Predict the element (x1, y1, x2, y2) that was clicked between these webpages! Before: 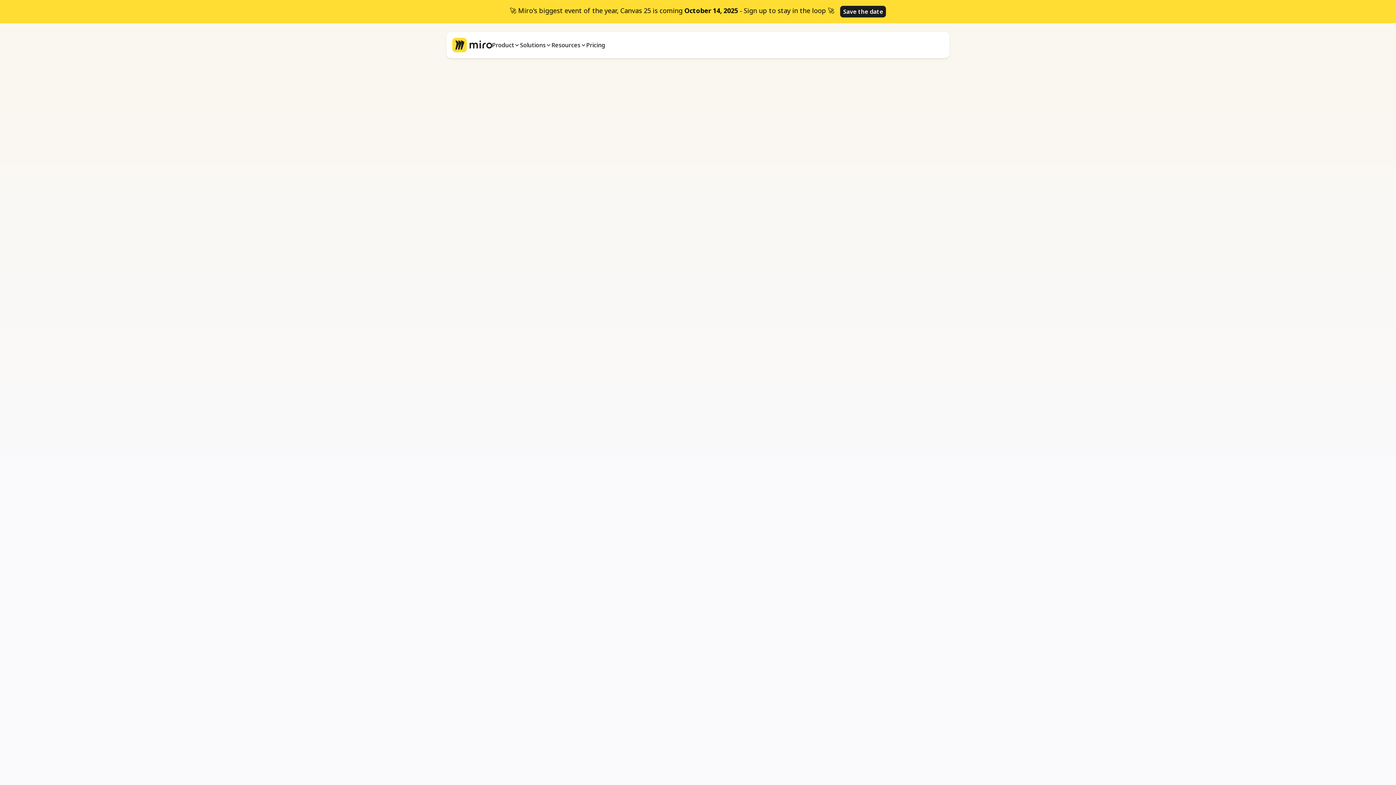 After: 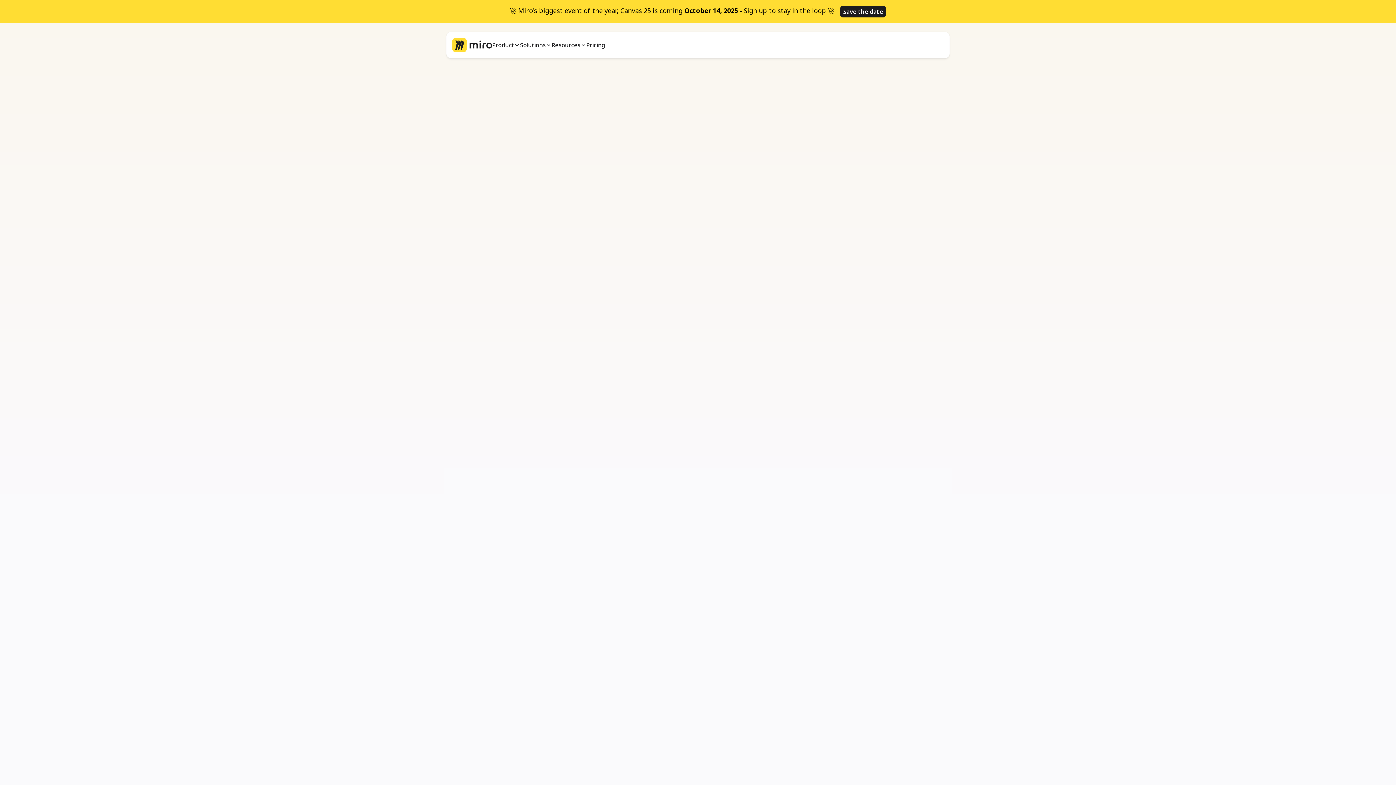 Action: bbox: (449, 34, 495, 55) label: Go to homepage